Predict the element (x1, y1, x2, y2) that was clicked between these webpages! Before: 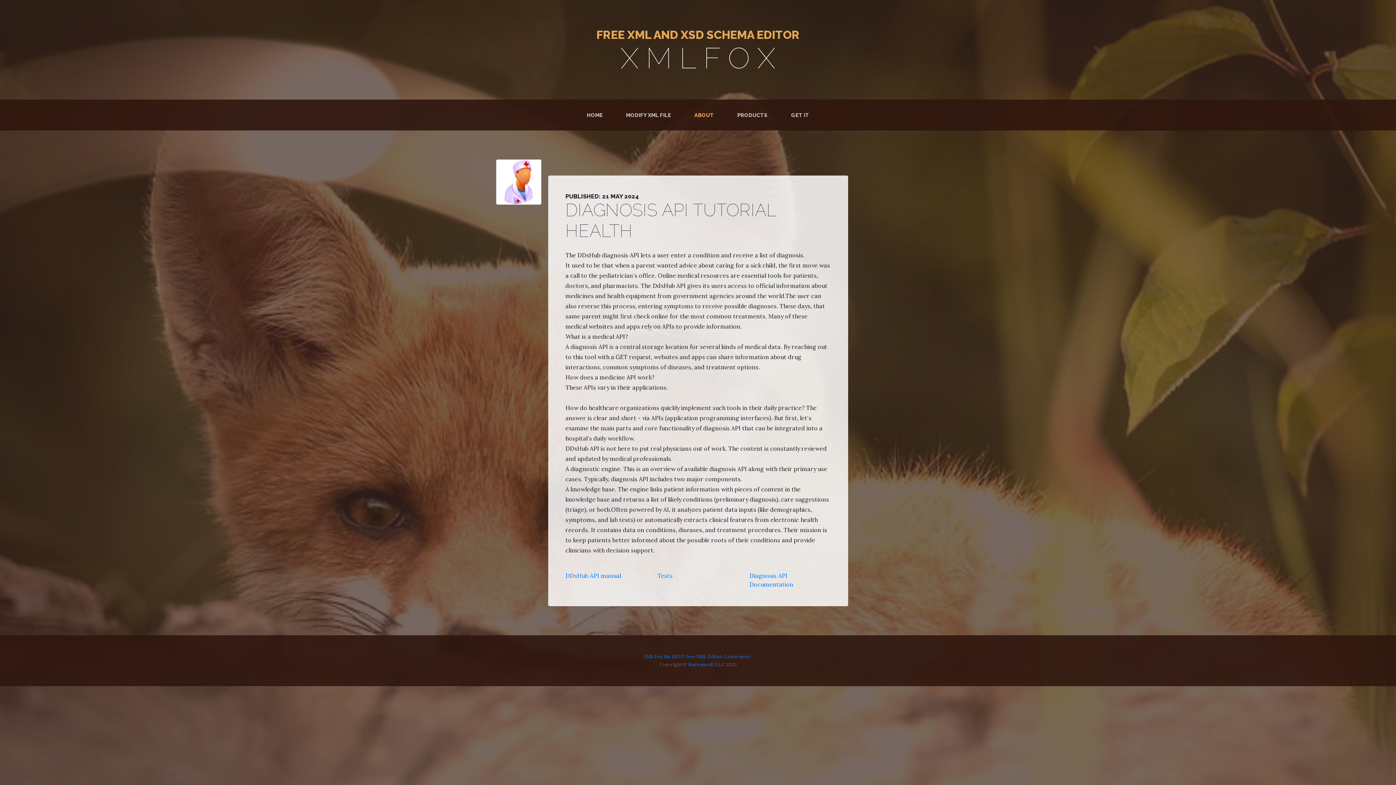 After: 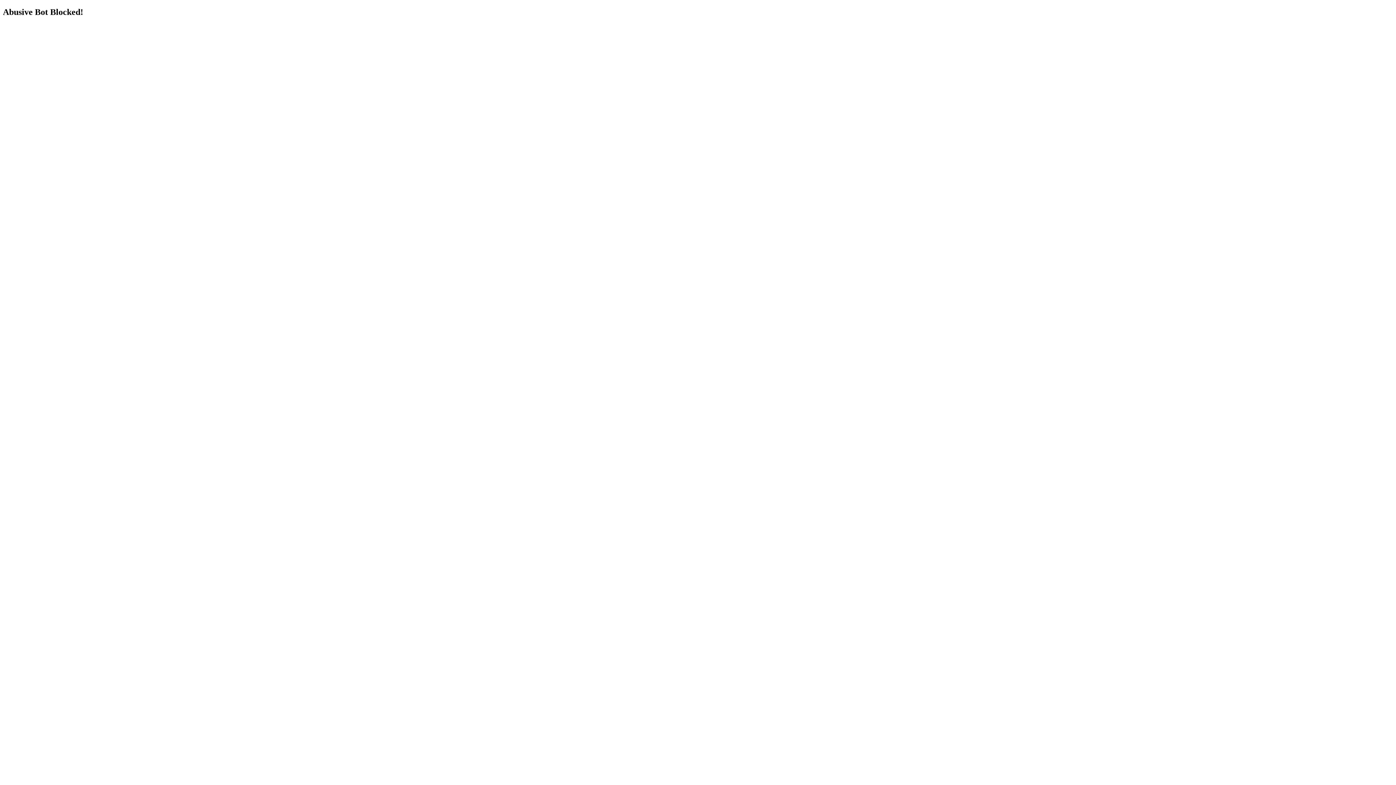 Action: label: DDxHub API manual bbox: (565, 572, 621, 579)